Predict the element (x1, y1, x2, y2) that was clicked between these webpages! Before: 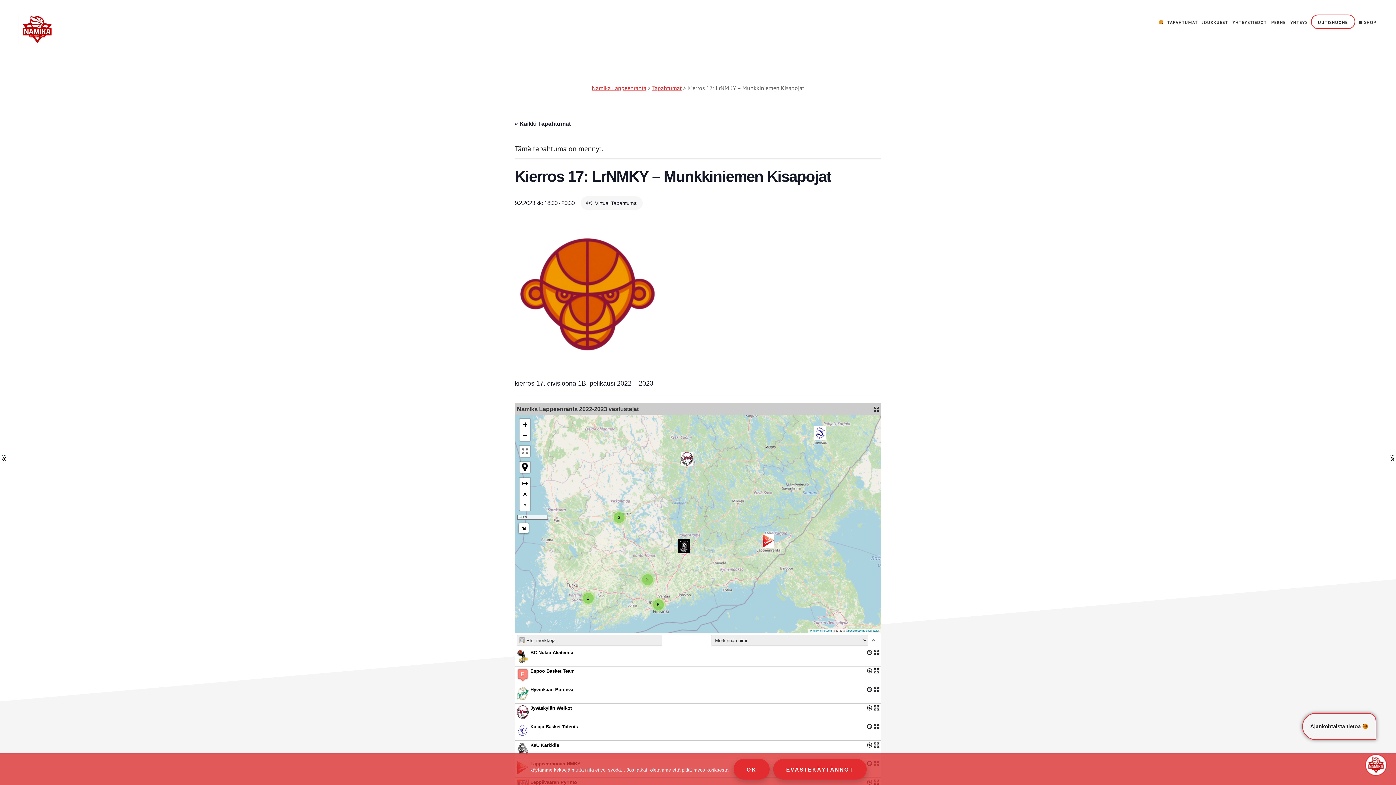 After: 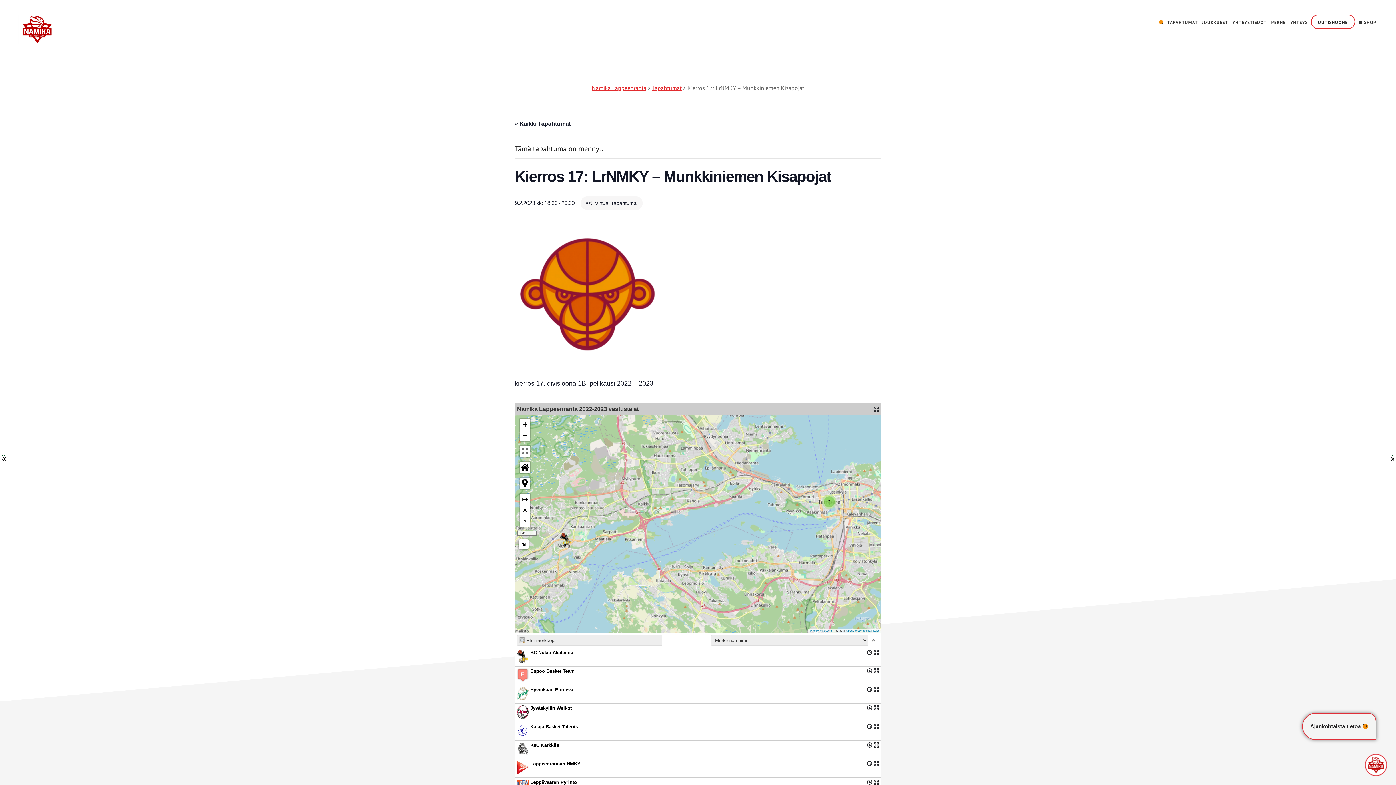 Action: label: 3 bbox: (612, 510, 626, 525)